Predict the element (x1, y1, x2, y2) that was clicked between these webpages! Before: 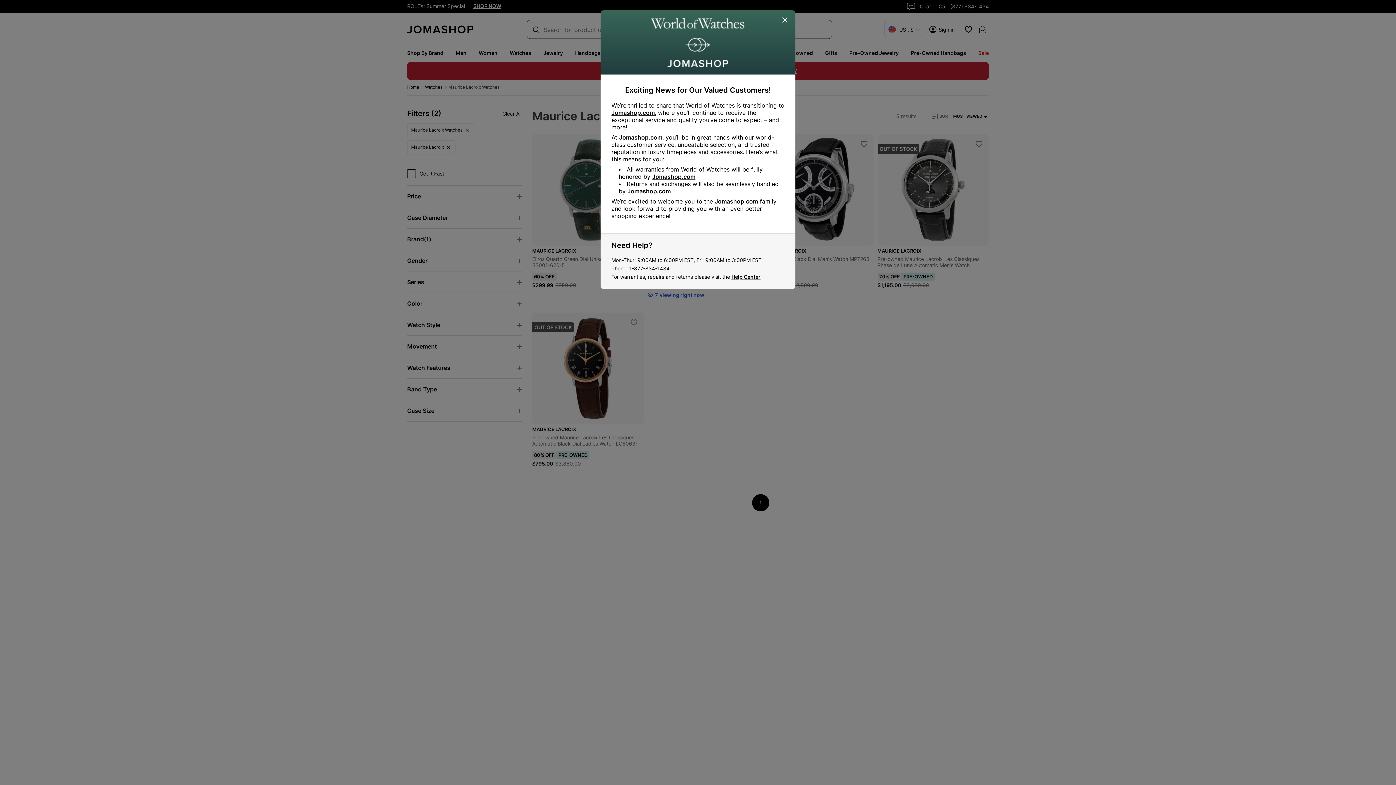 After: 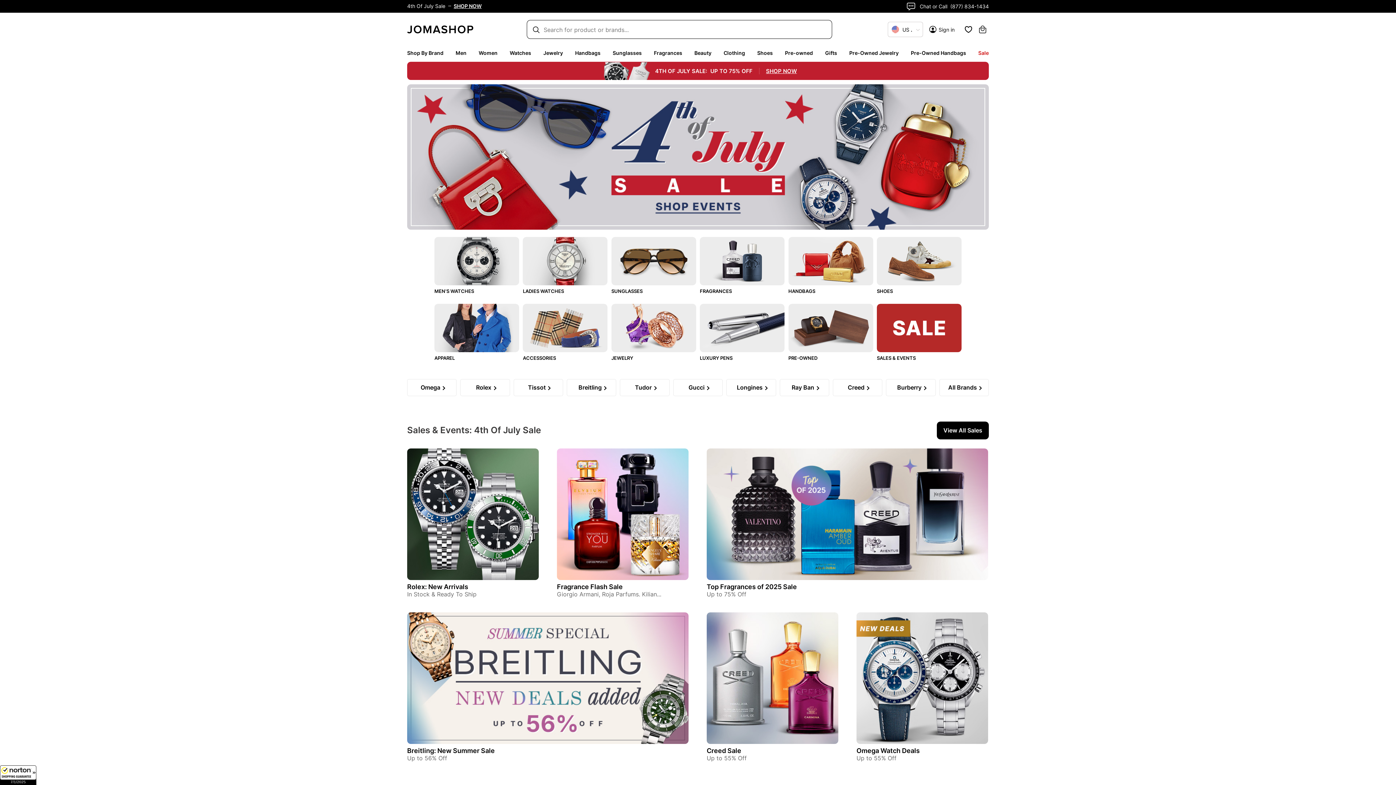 Action: bbox: (611, 109, 654, 116) label: Jomashop.com